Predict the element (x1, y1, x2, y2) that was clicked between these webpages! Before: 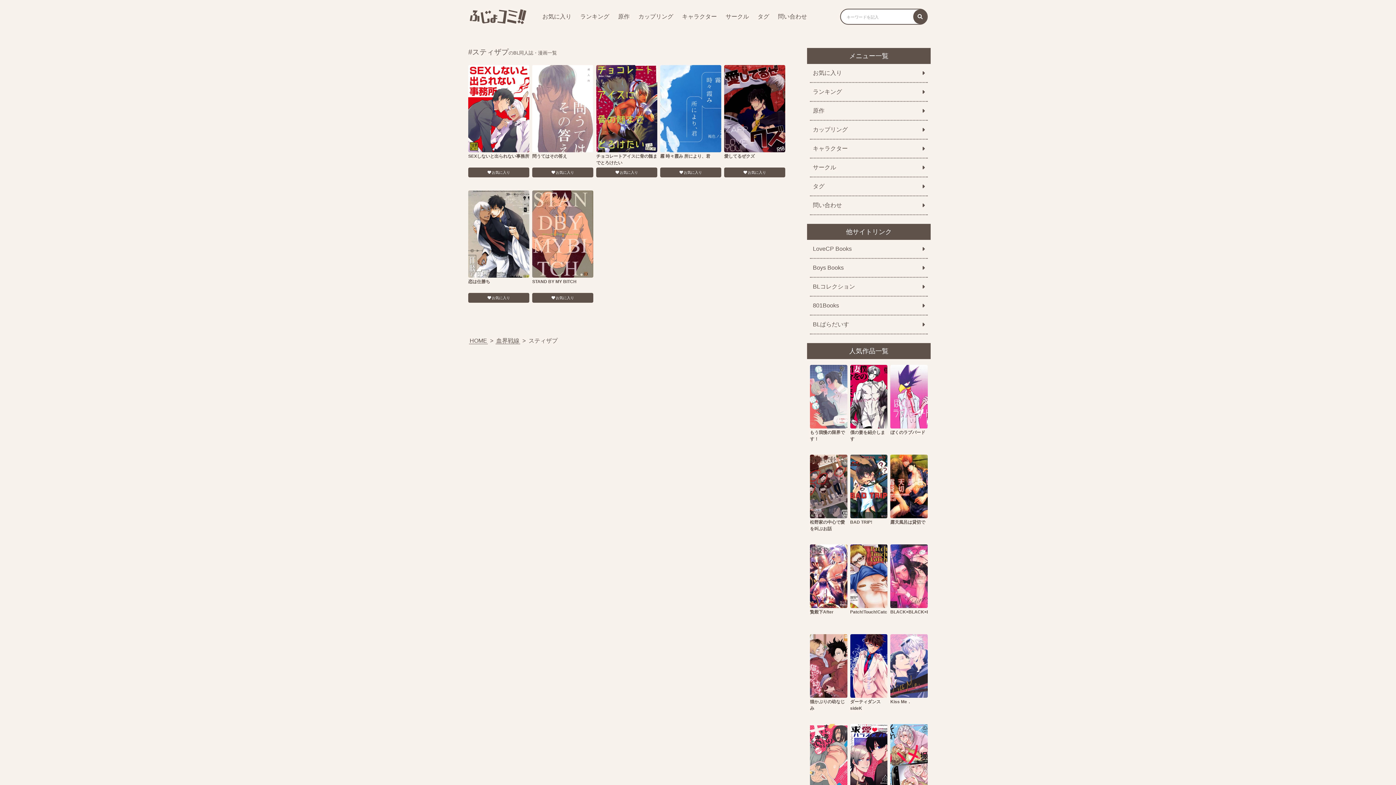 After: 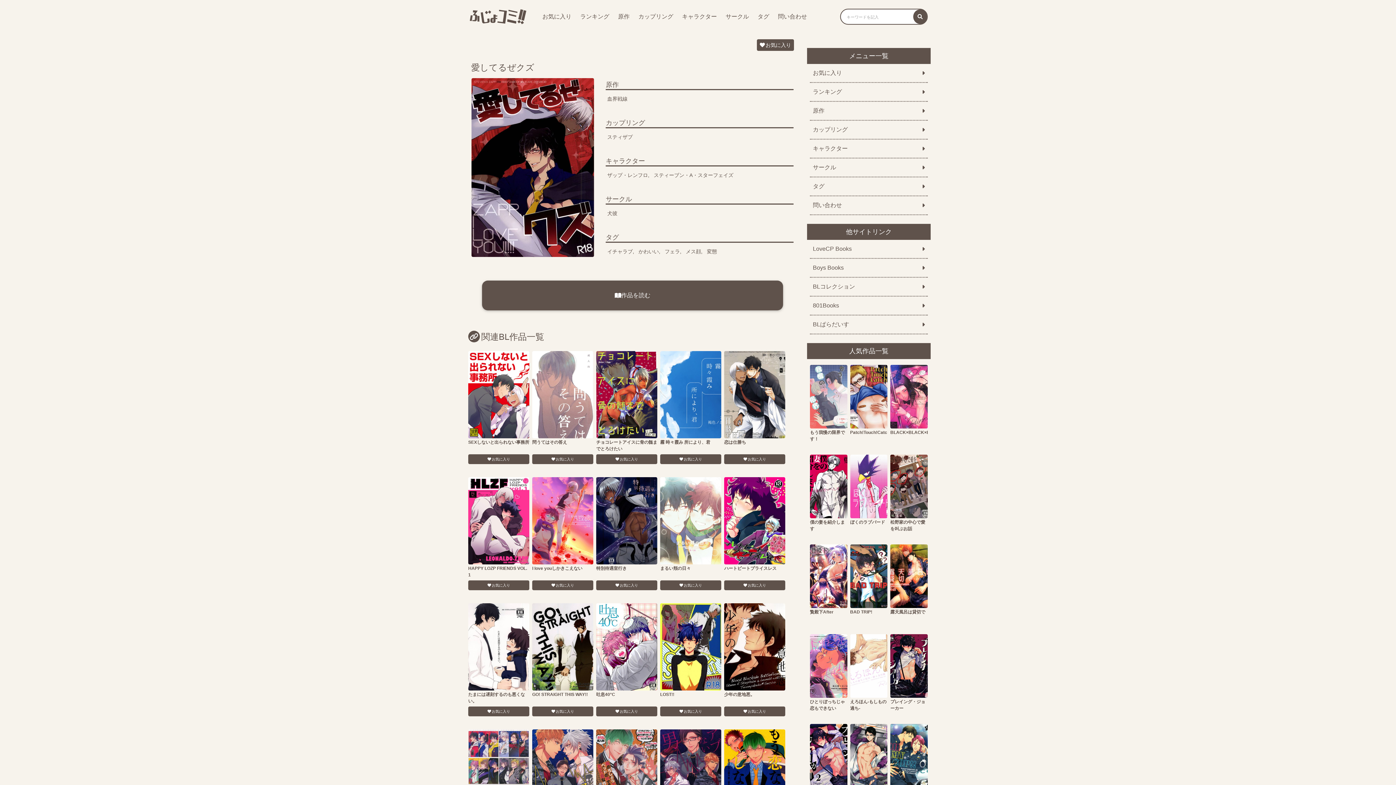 Action: bbox: (724, 145, 785, 166) label: 愛してるぜクズ